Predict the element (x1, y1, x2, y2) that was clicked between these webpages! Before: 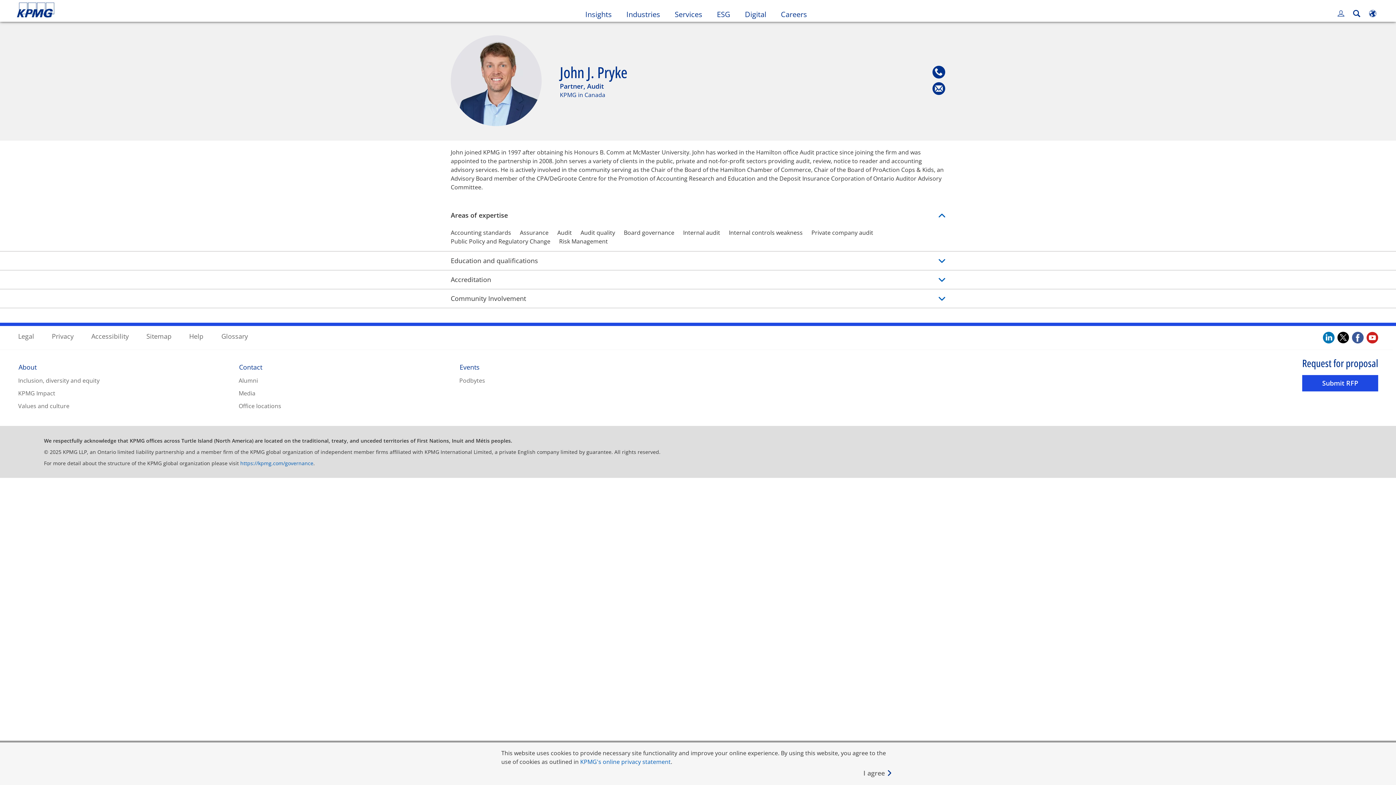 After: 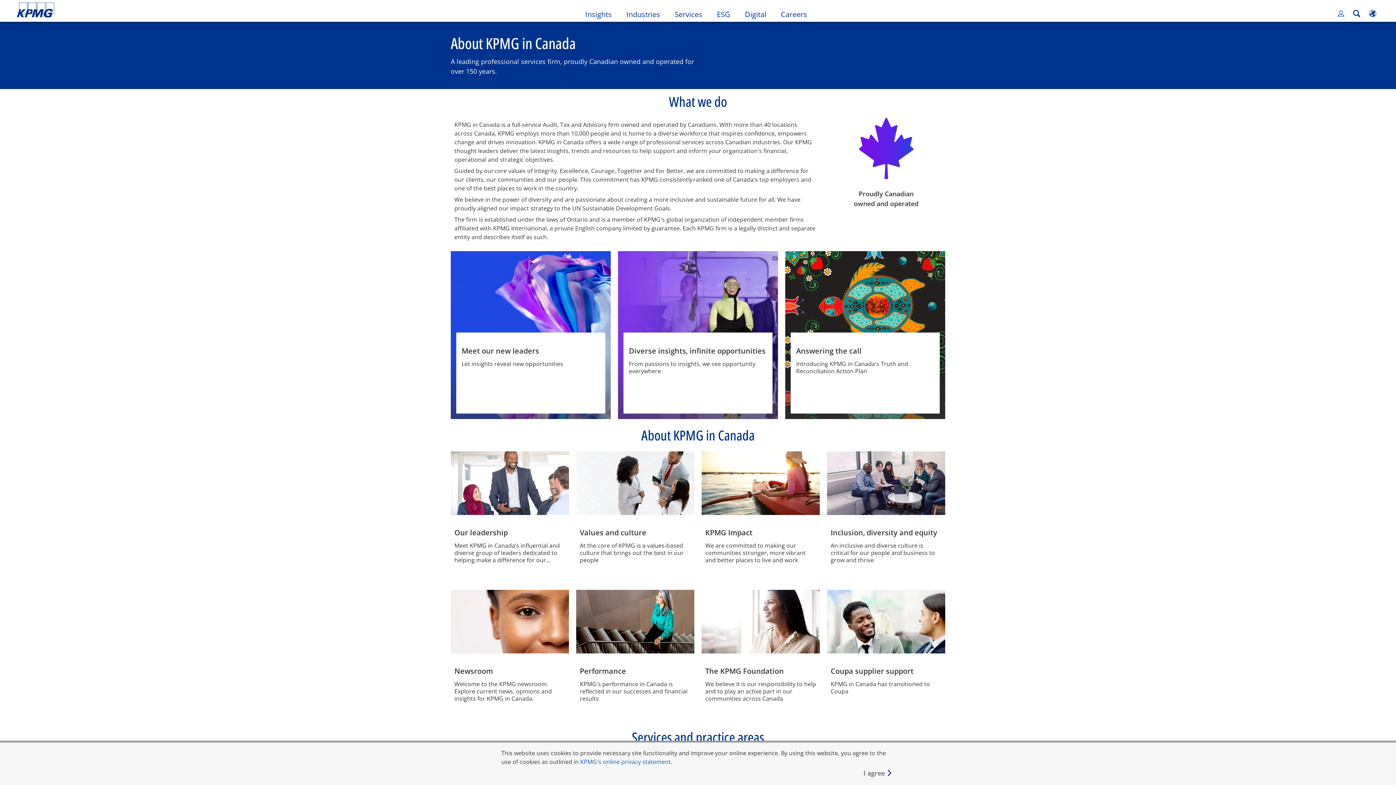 Action: bbox: (18, 362, 36, 371) label: About